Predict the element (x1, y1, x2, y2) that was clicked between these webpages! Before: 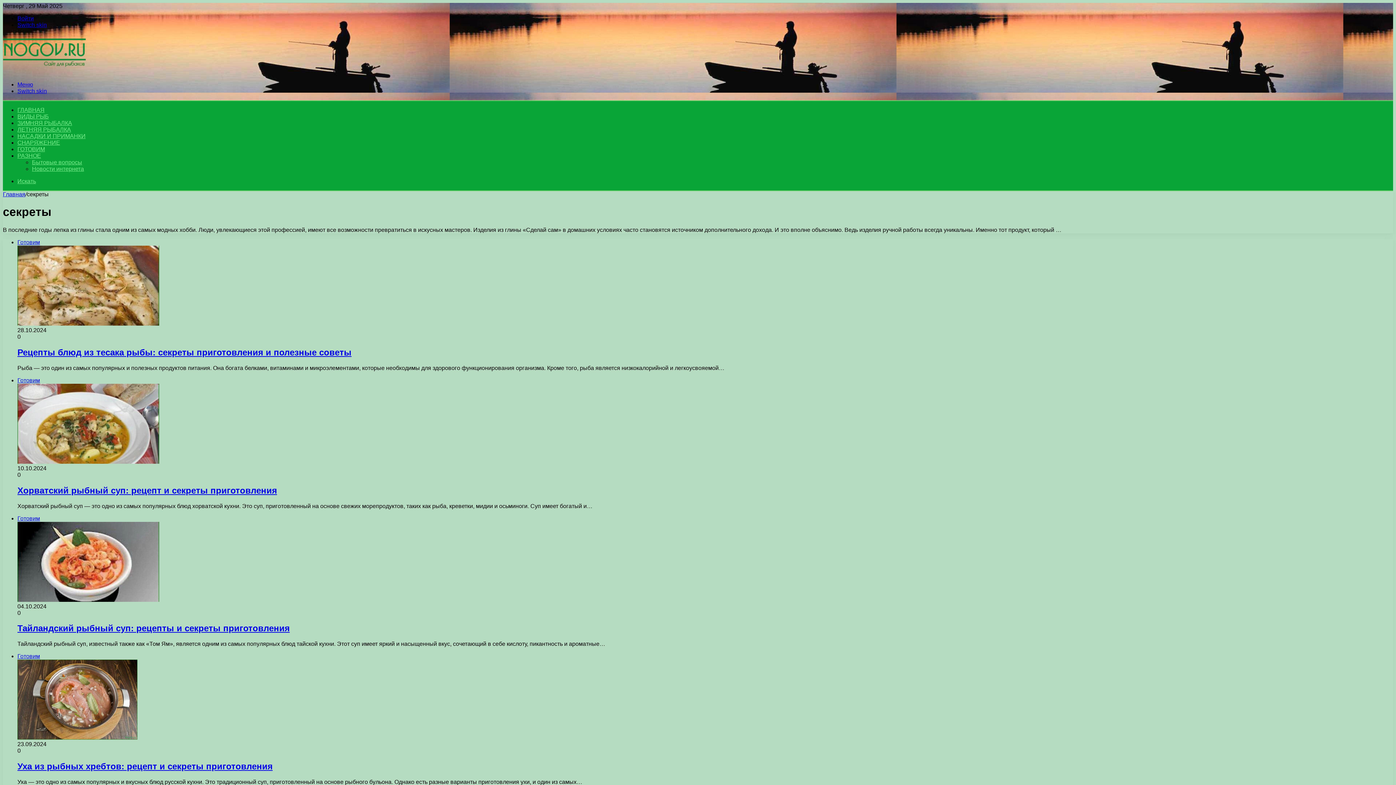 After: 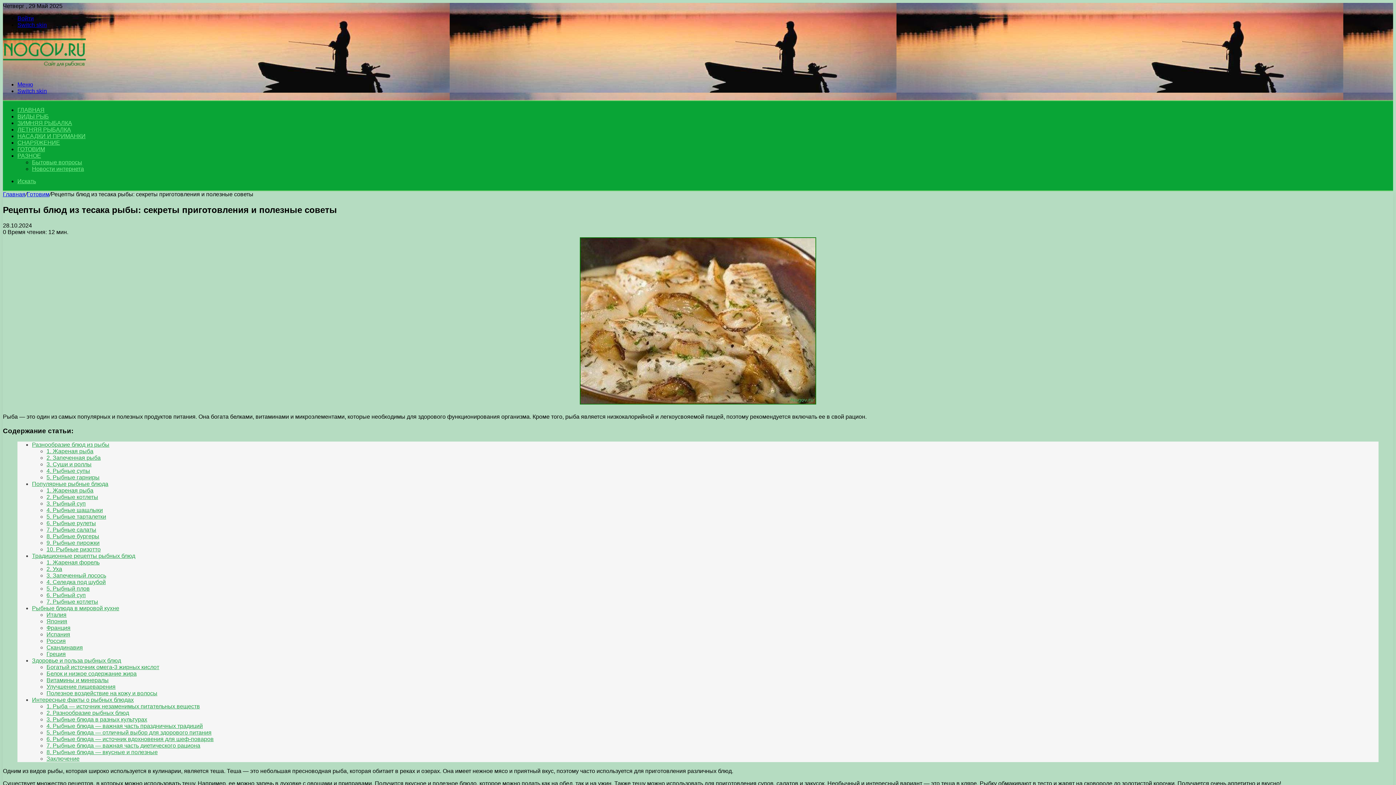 Action: bbox: (17, 347, 351, 357) label: Рецепты блюд из тесака рыбы: секреты приготовления и полезные советы